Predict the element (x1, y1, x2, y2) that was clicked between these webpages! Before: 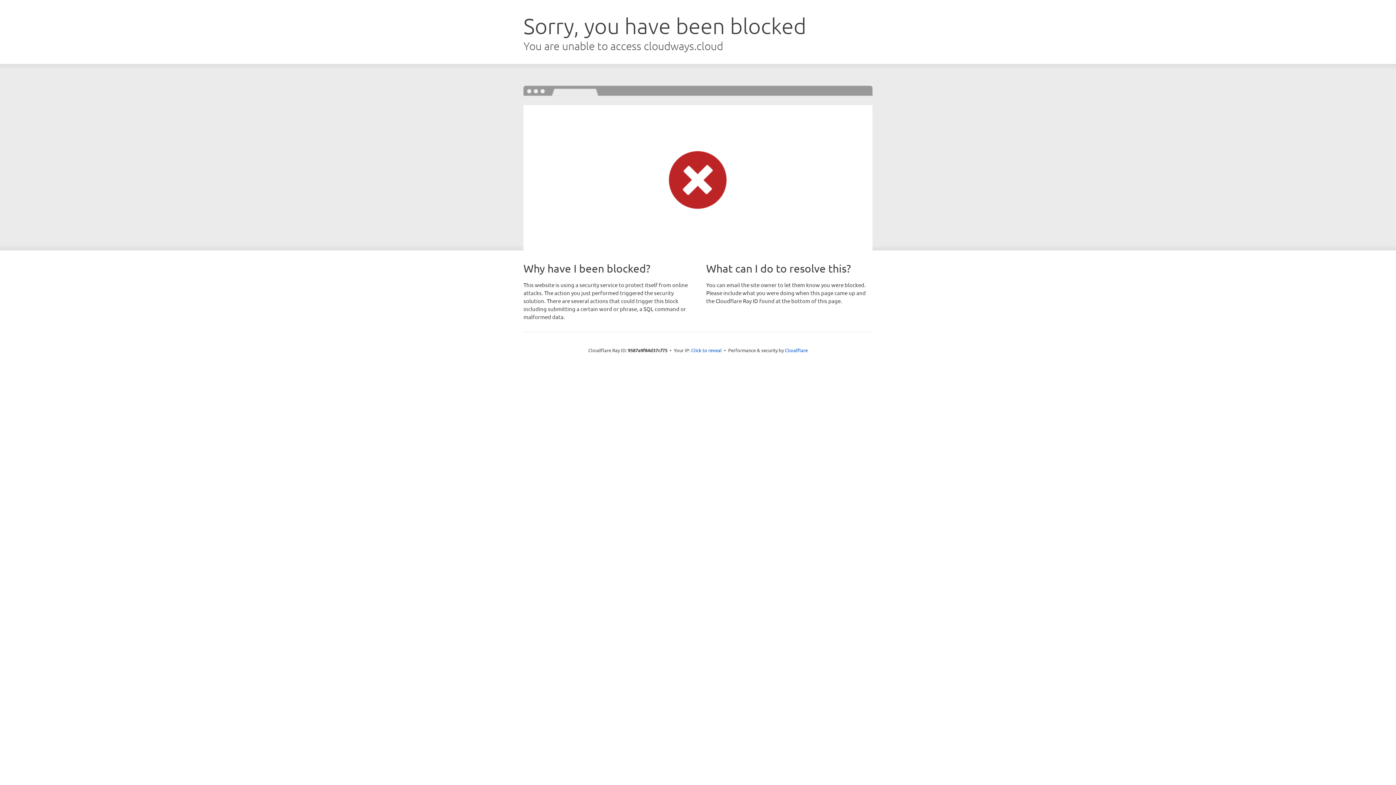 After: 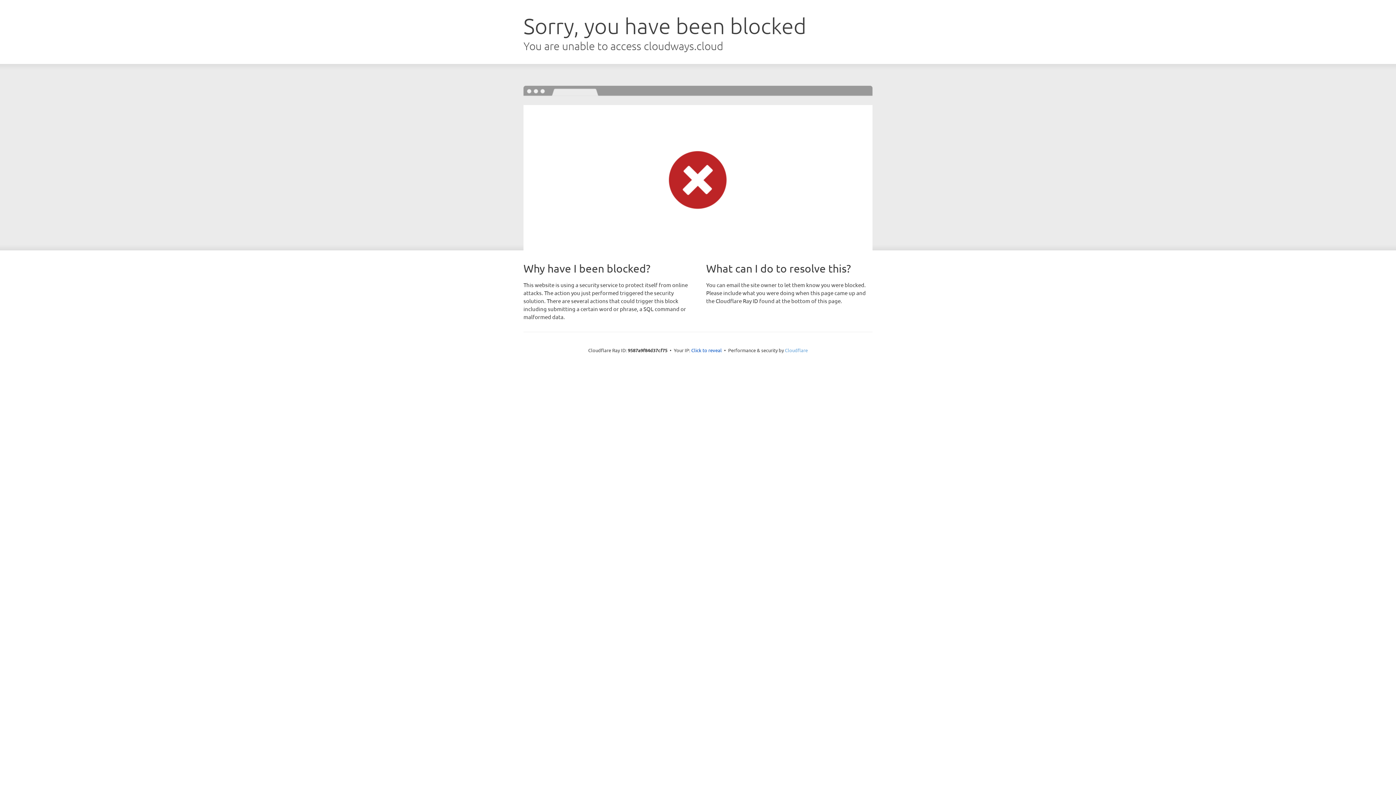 Action: bbox: (785, 347, 808, 353) label: Cloudflare